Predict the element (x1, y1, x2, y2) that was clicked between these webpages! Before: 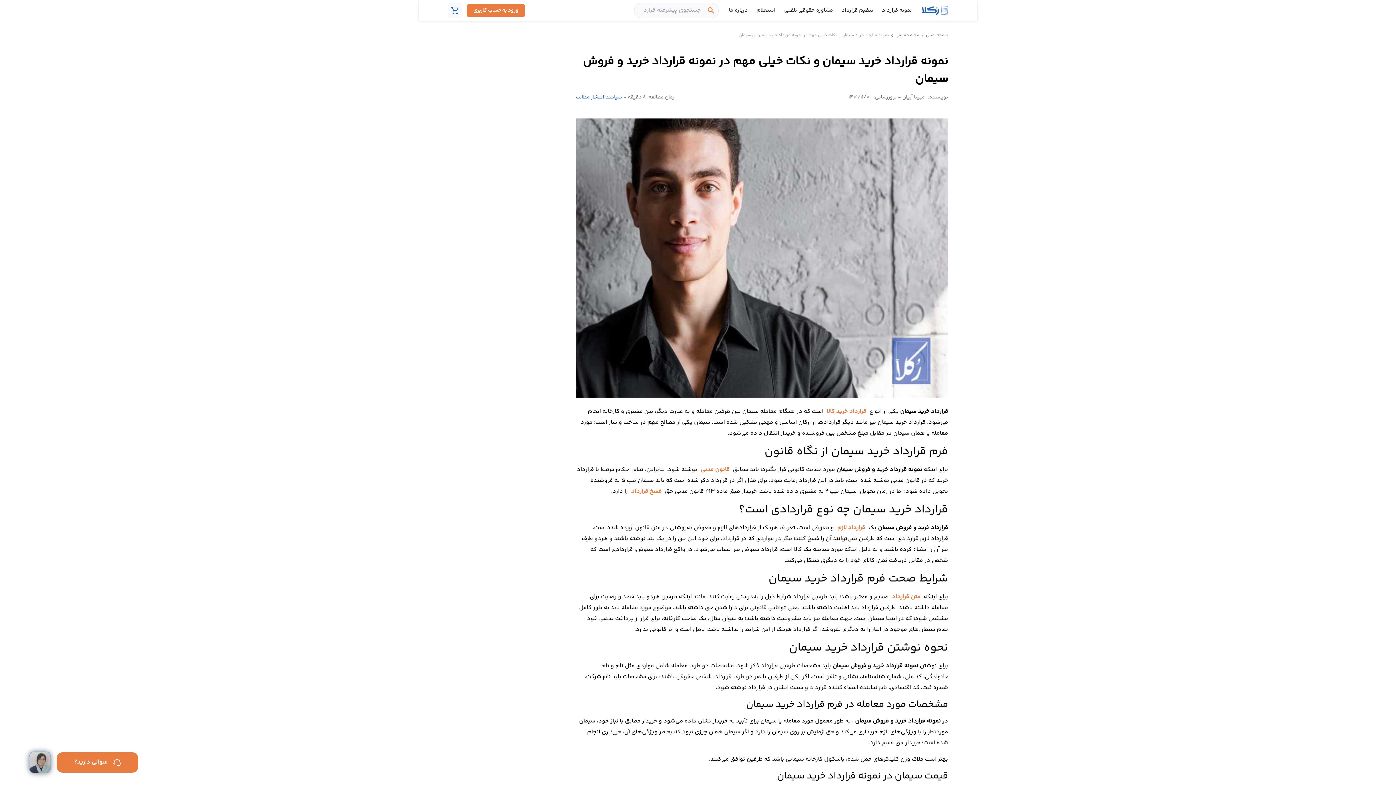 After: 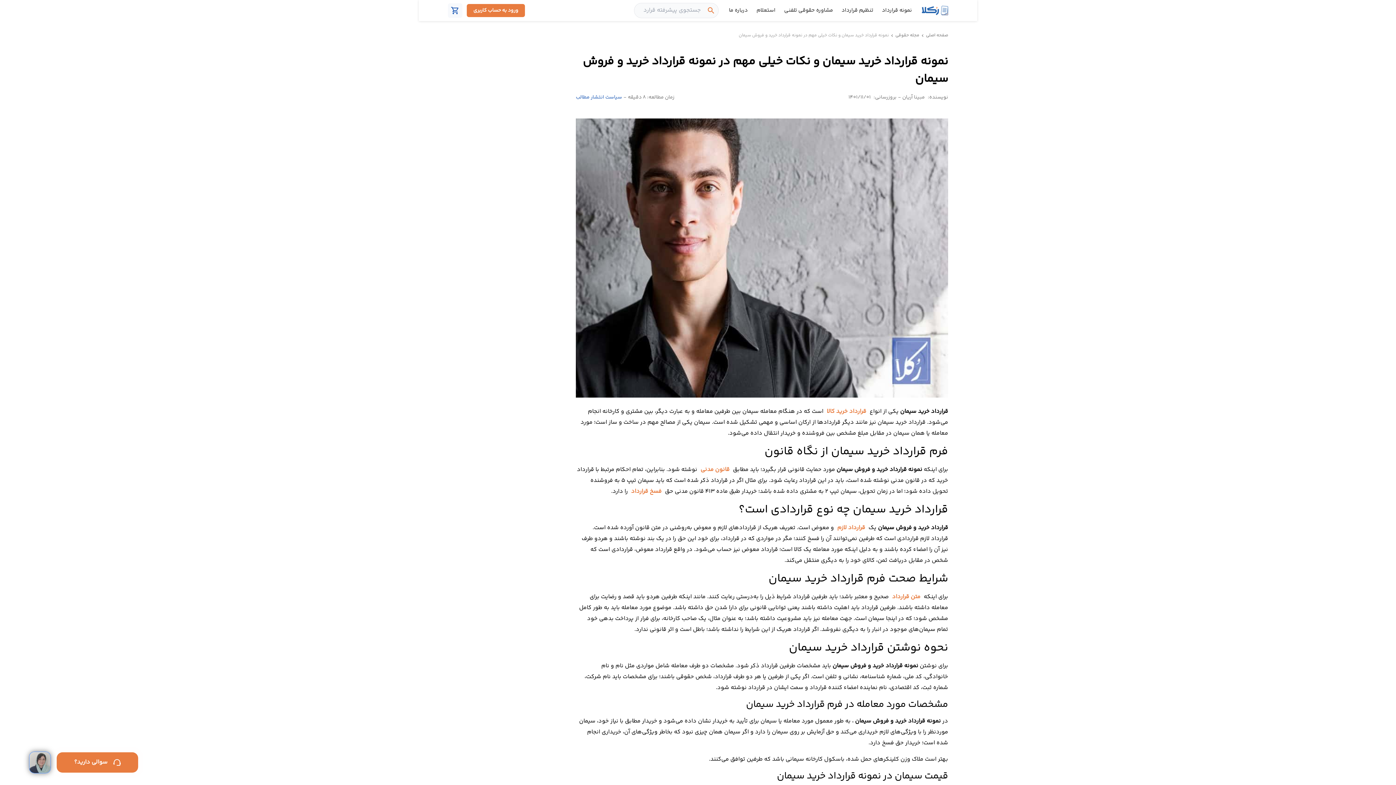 Action: label: قانون مدنی bbox: (698, 465, 731, 474)